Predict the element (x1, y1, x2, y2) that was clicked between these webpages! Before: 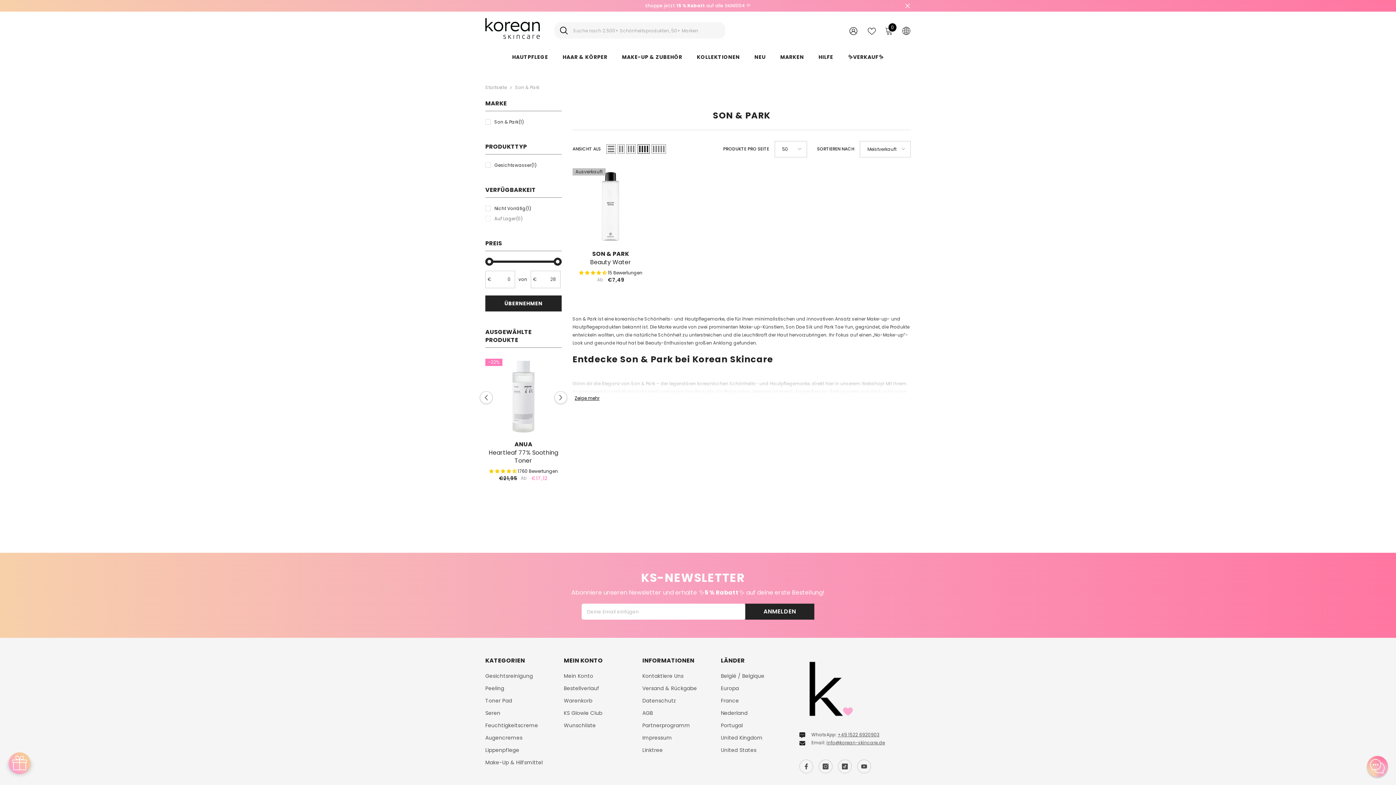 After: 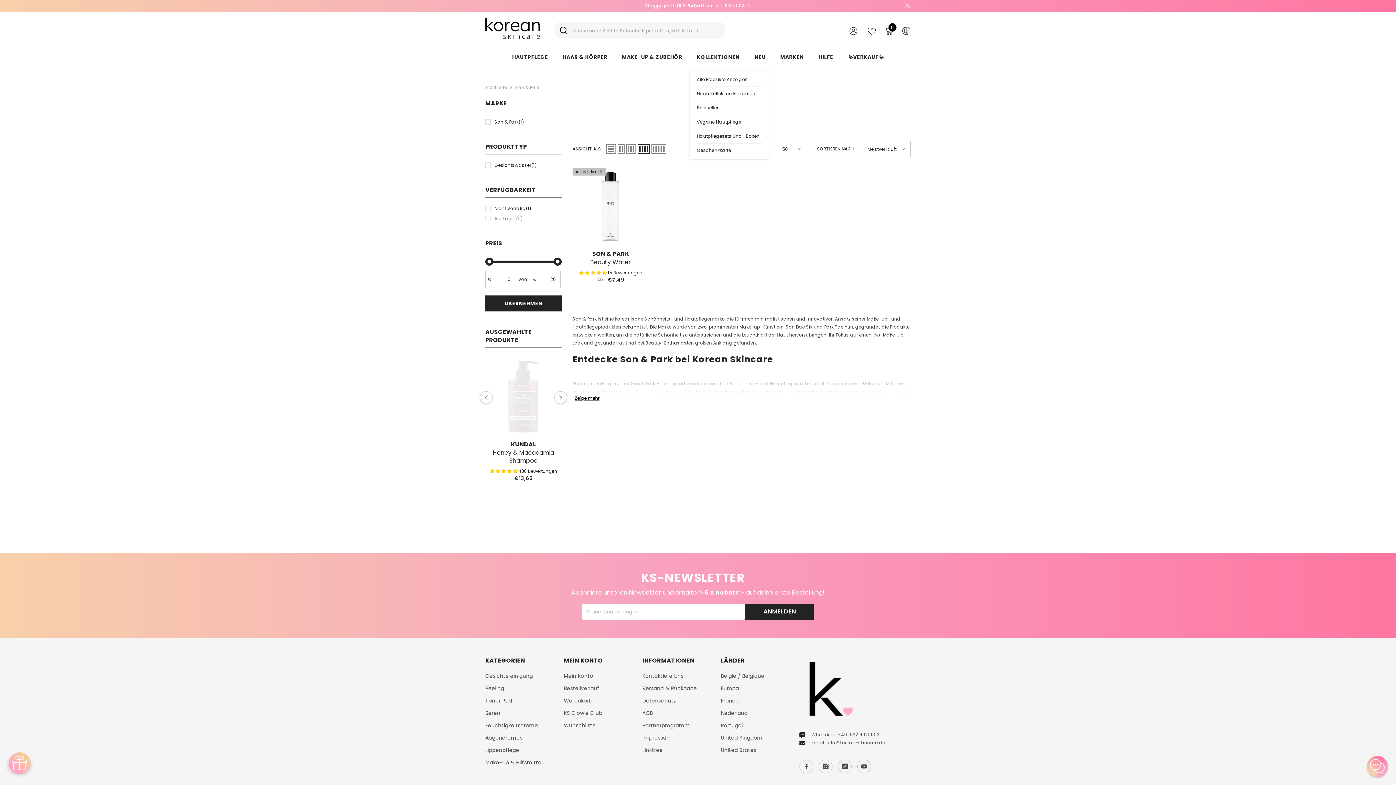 Action: label: KOLLEKTIONEN bbox: (689, 53, 747, 70)